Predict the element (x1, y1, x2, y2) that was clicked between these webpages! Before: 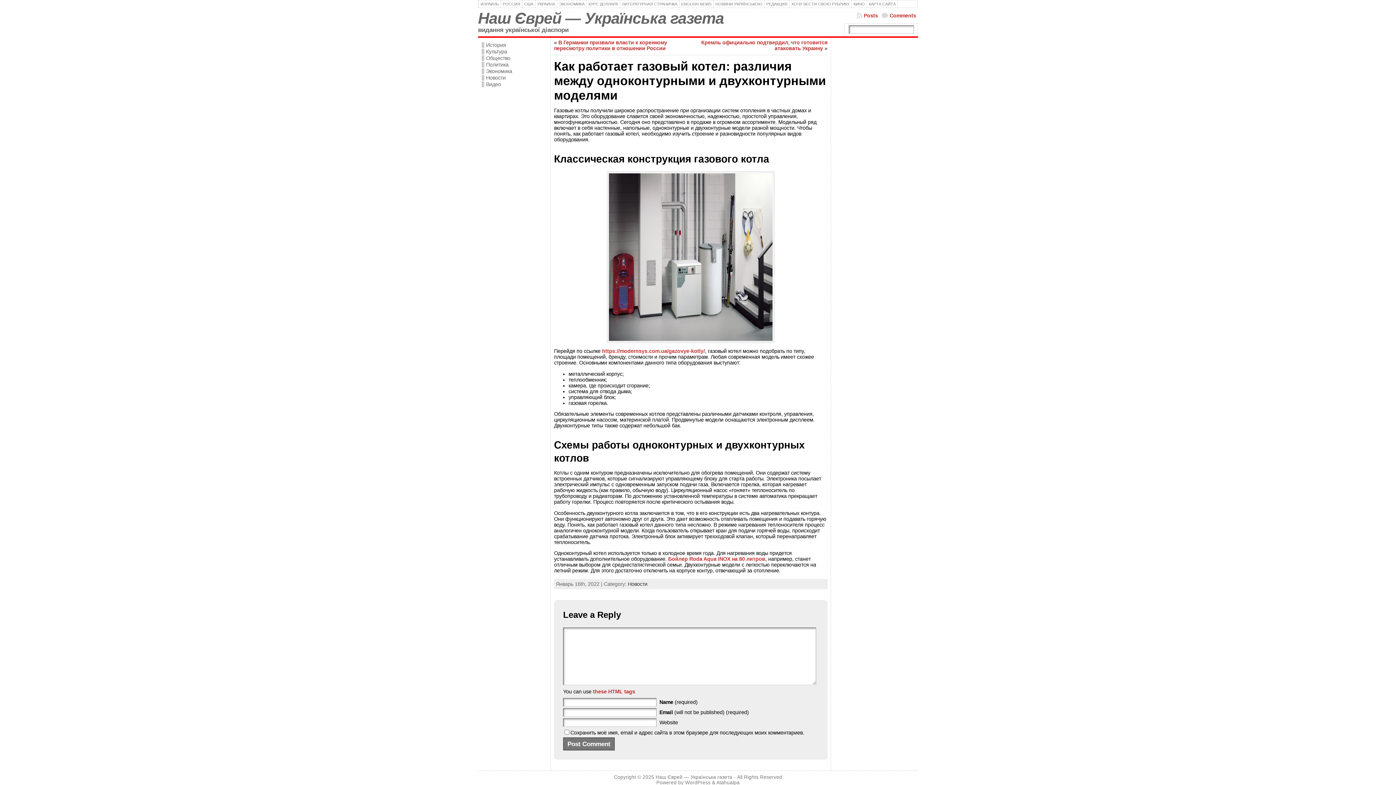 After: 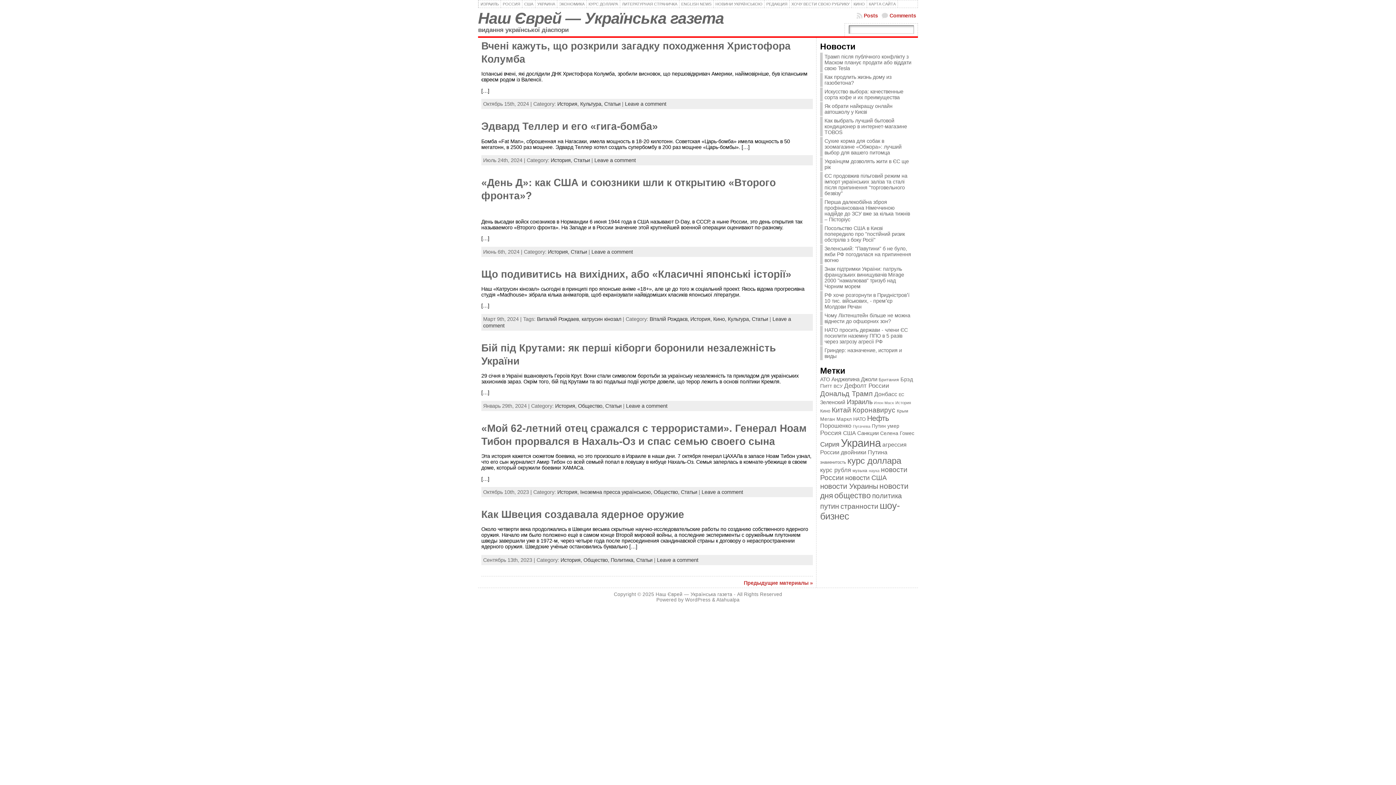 Action: bbox: (481, 42, 546, 48) label: История